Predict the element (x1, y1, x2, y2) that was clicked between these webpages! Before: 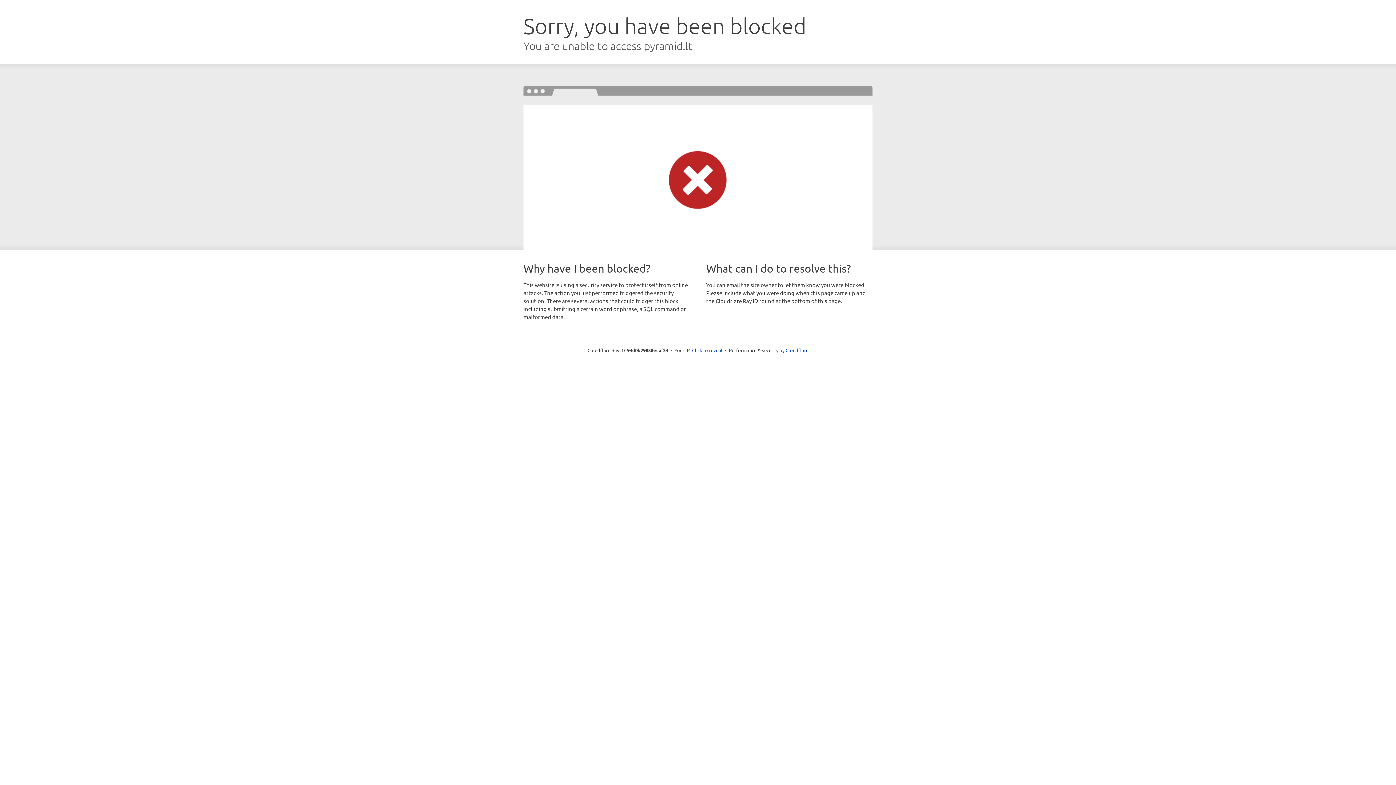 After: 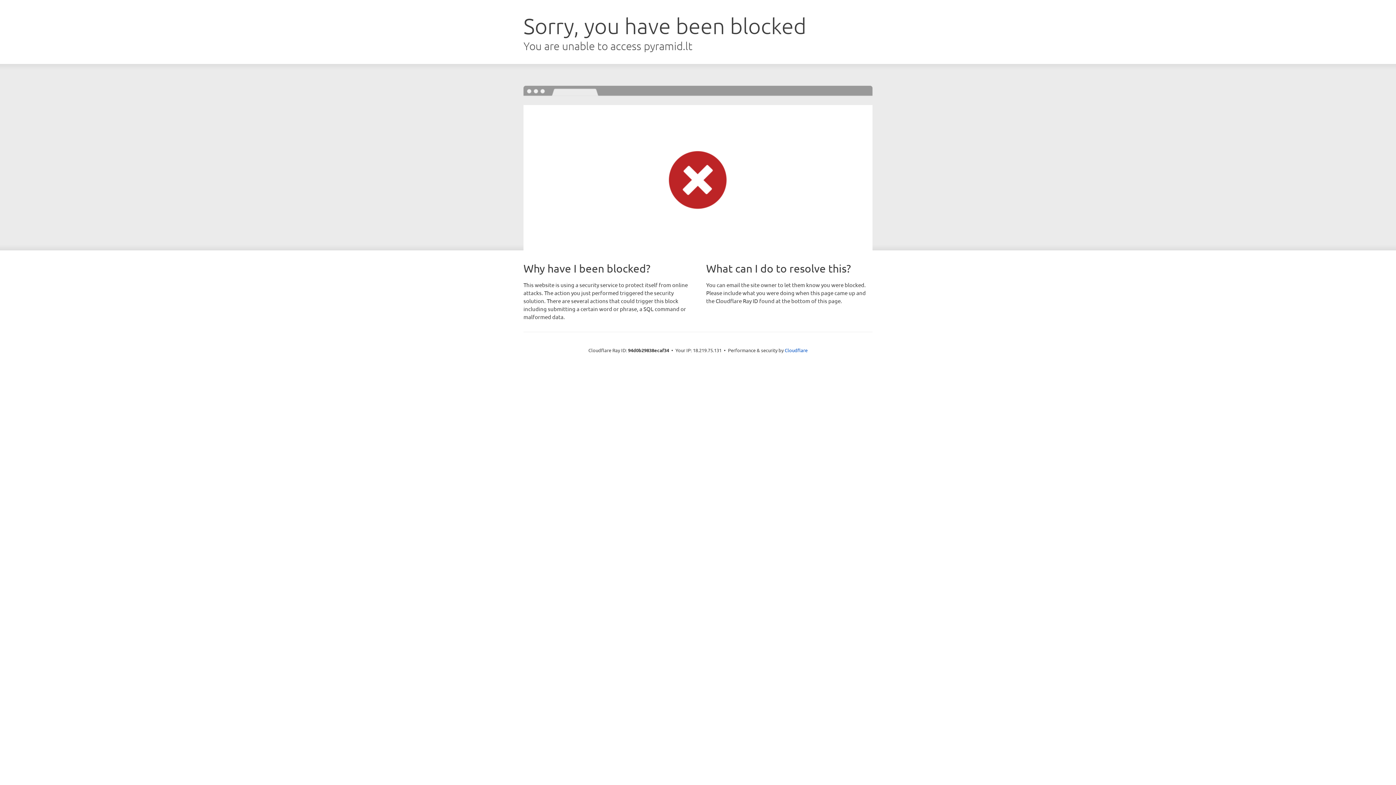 Action: bbox: (692, 346, 722, 353) label: Click to reveal